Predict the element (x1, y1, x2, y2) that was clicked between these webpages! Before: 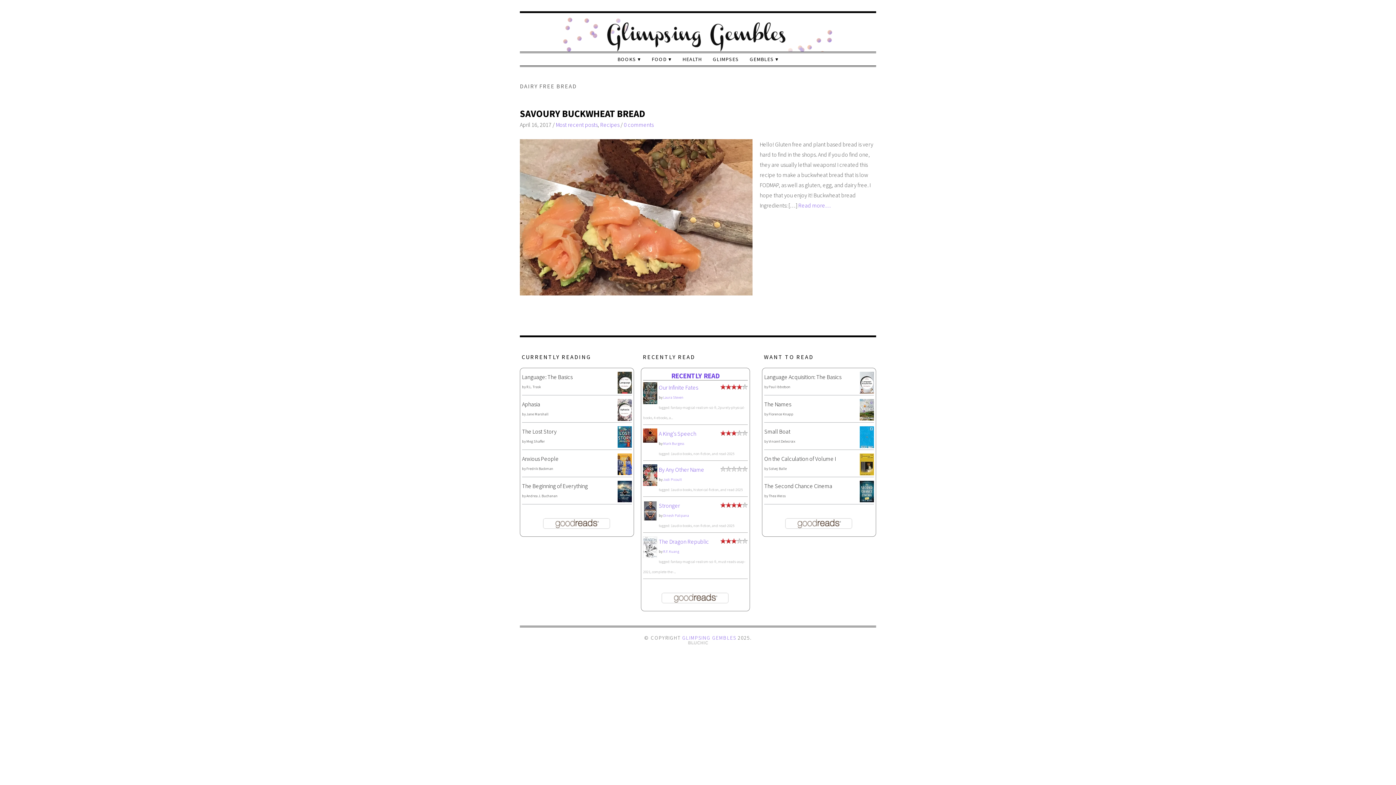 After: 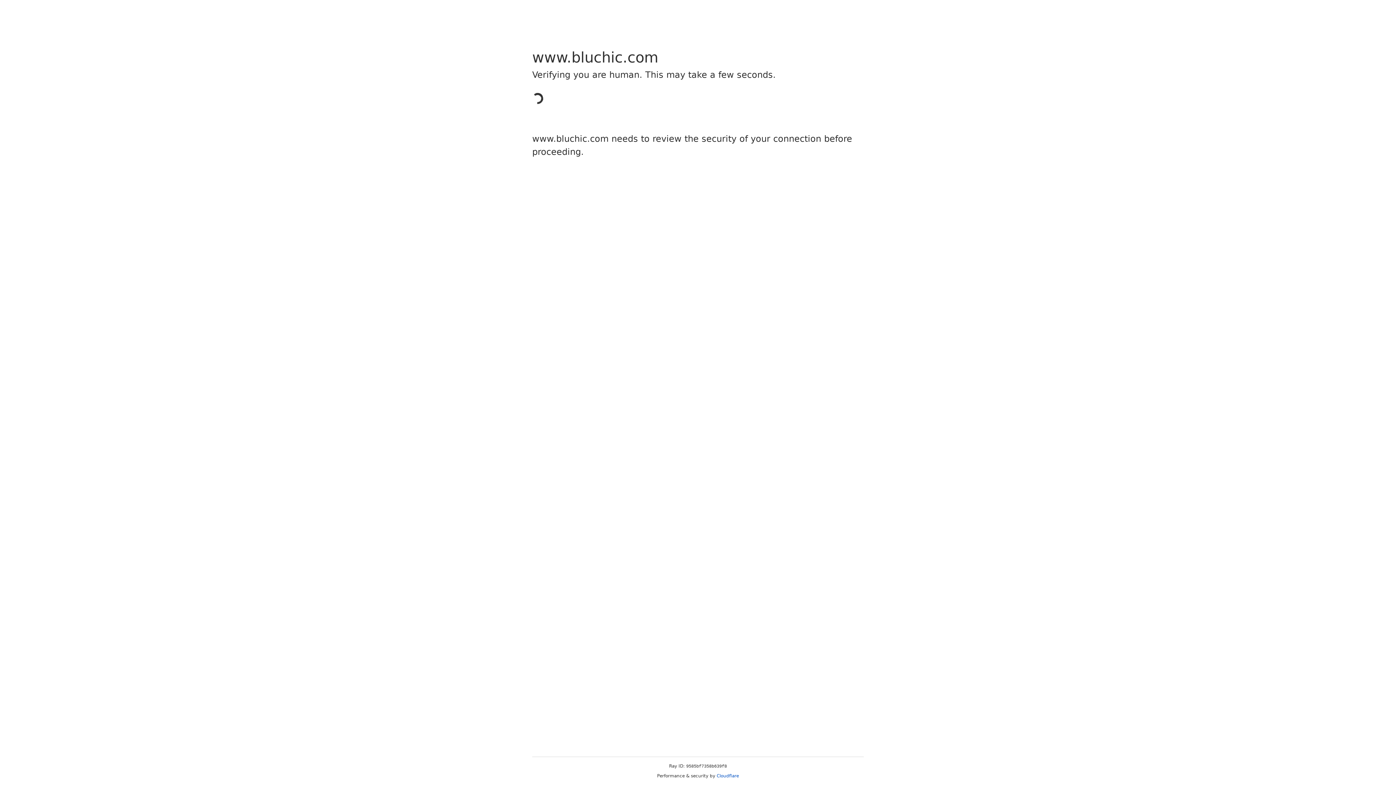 Action: label: THEME BY BLUCHIC bbox: (688, 641, 708, 645)